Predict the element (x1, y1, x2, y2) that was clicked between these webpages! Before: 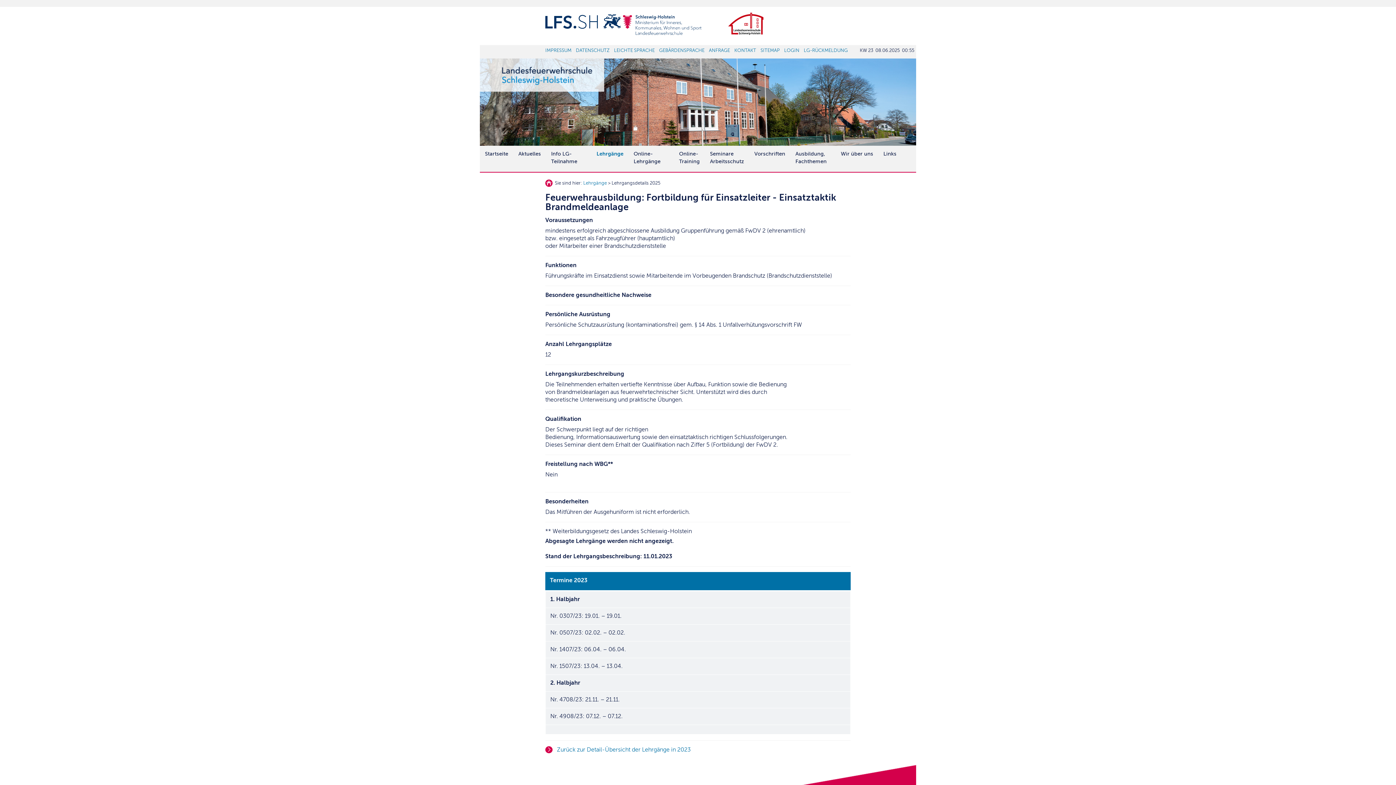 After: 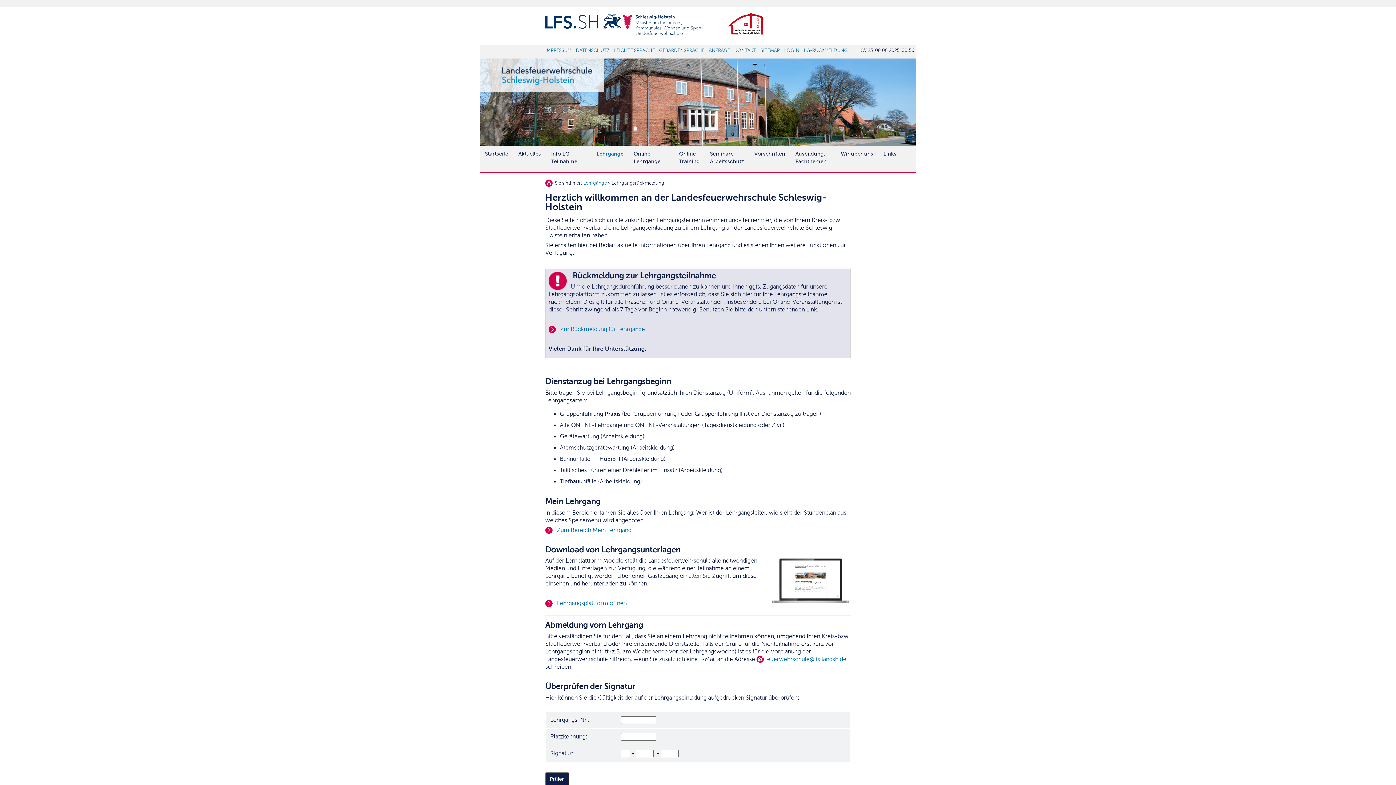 Action: label: LG-RÜCKMELDUNG bbox: (804, 47, 848, 53)